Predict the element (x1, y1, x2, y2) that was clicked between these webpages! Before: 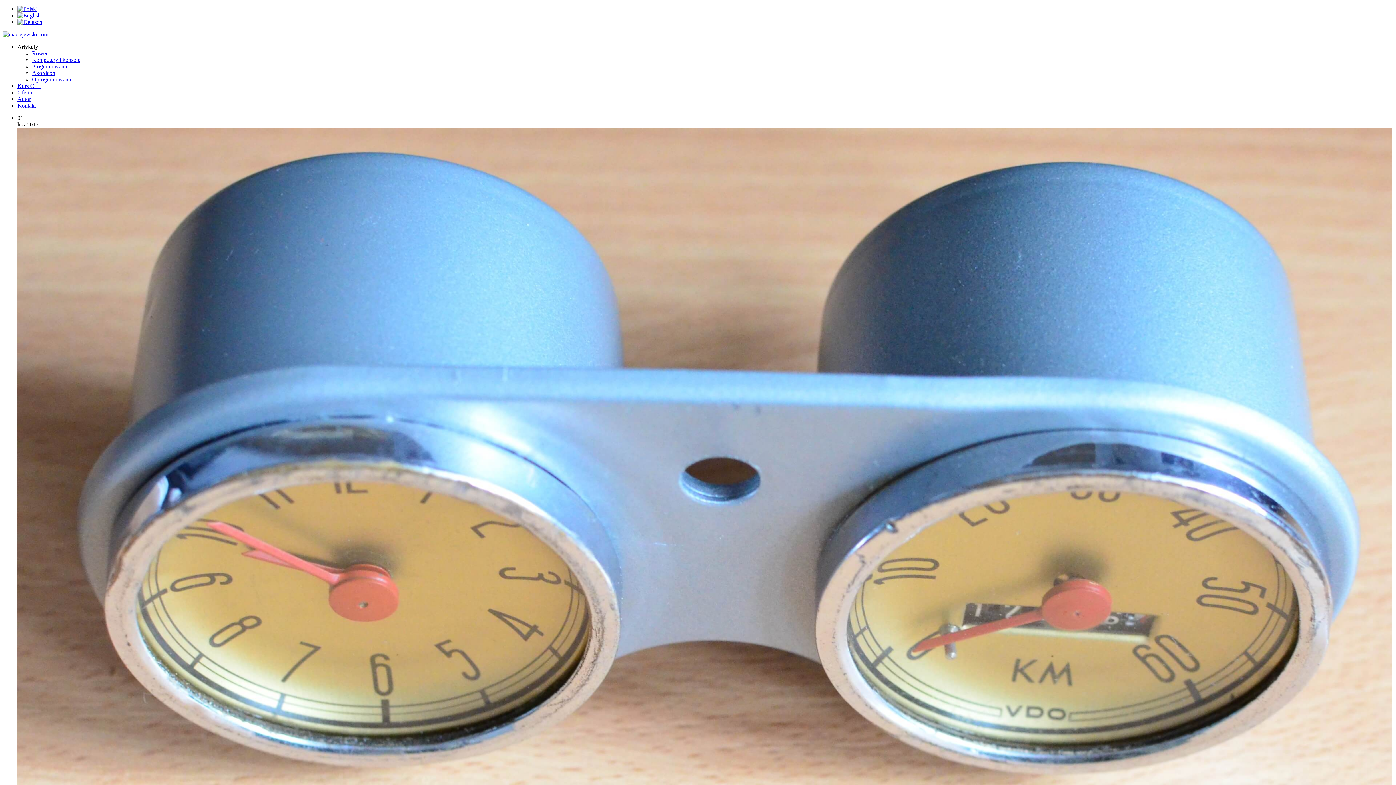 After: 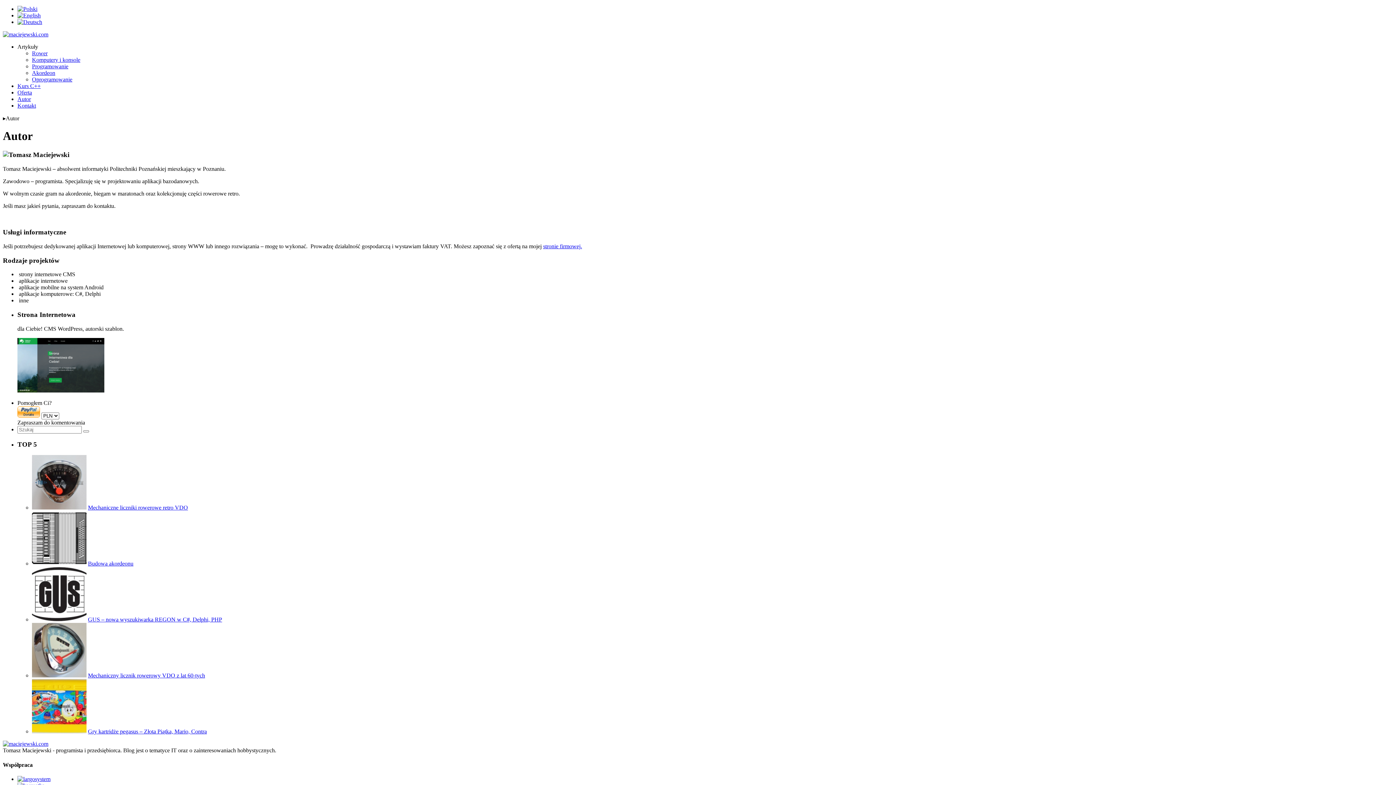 Action: bbox: (17, 96, 30, 102) label: Autor